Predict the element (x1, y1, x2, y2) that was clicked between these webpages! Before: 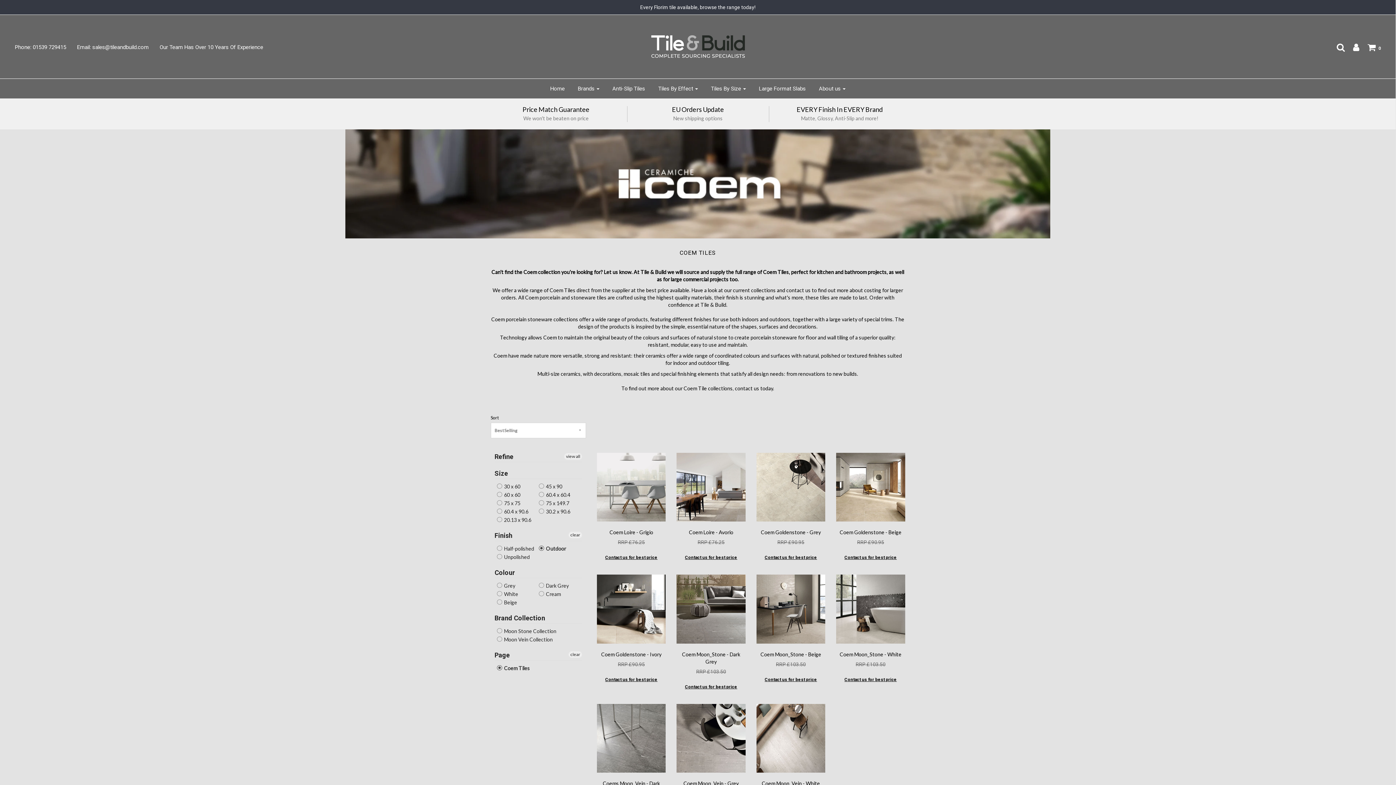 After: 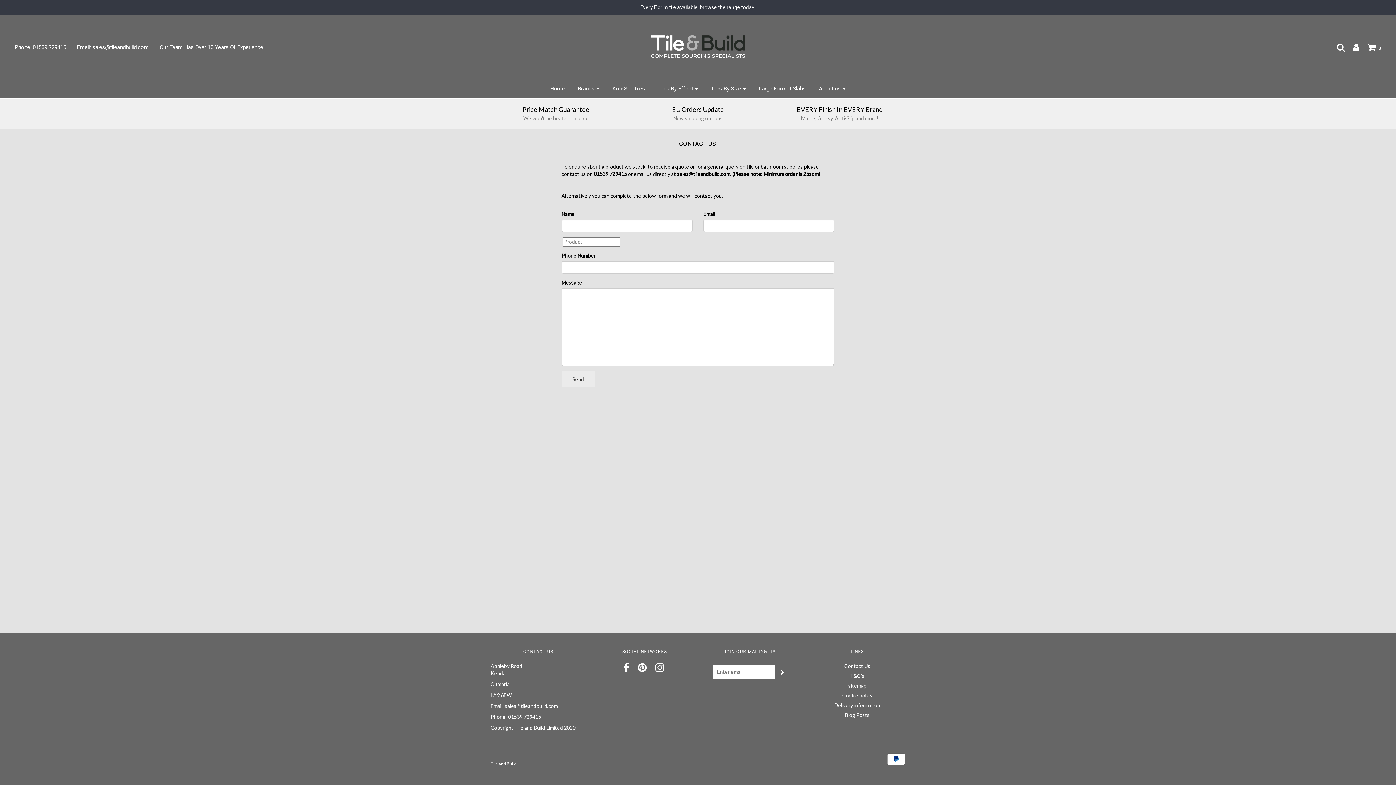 Action: bbox: (764, 555, 817, 560) label: Contact us for best price